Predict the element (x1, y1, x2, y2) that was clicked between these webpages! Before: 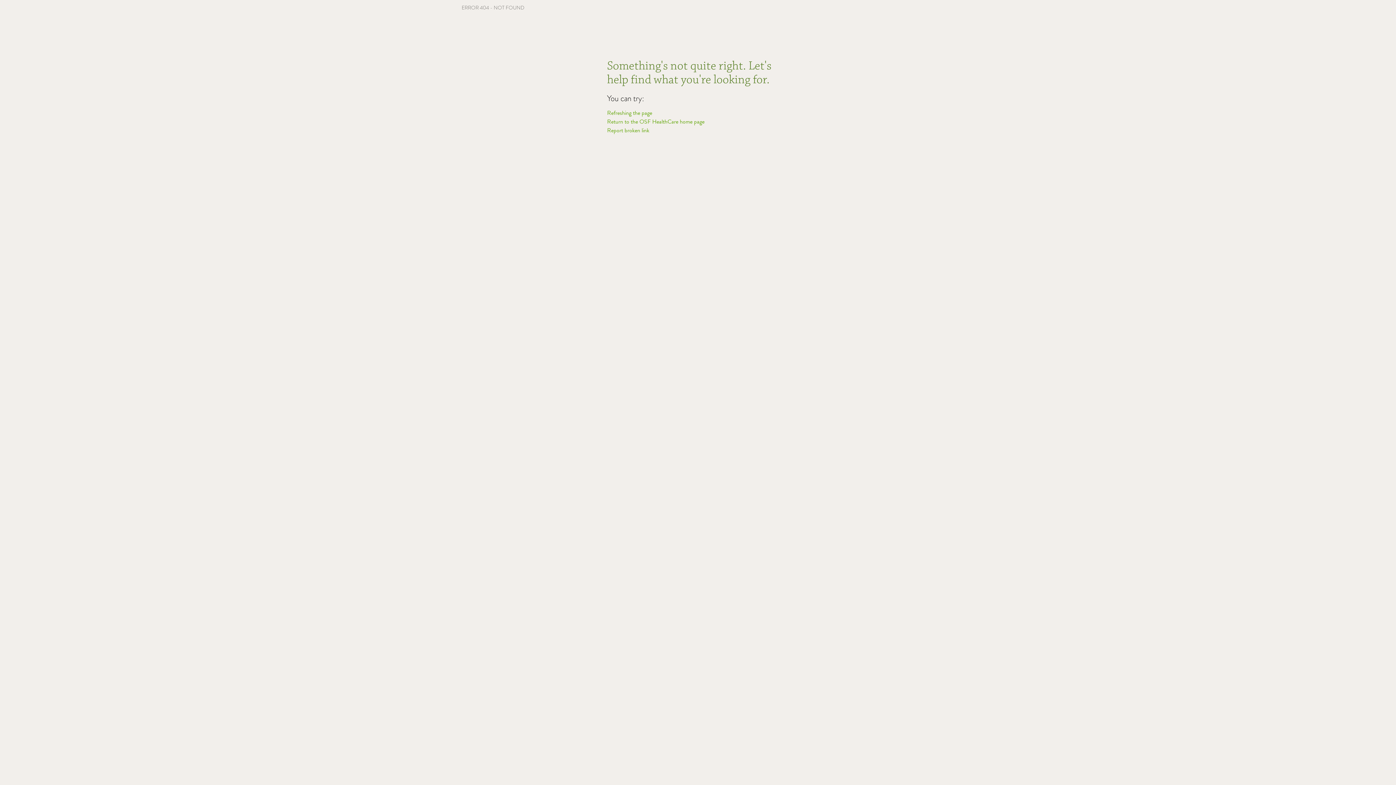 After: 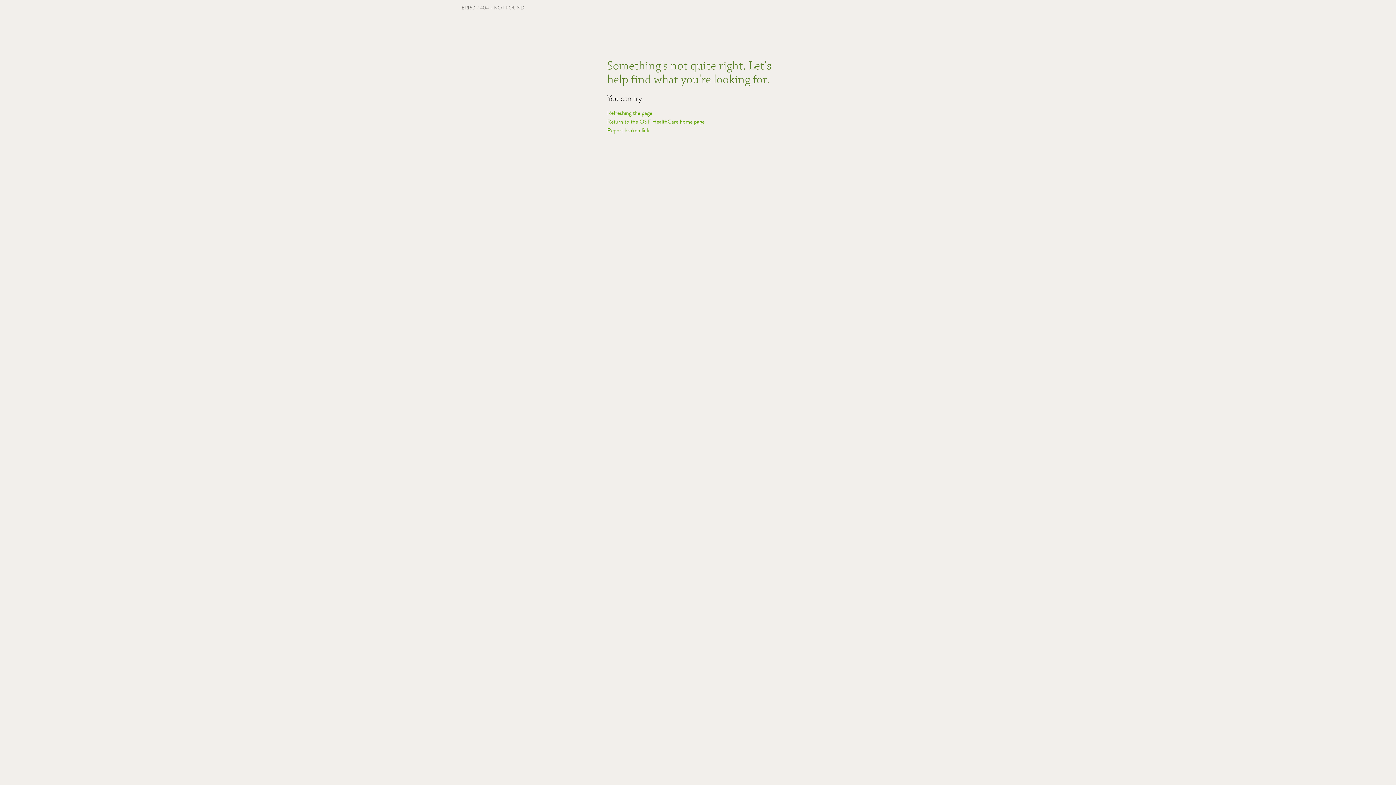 Action: label: Refreshing the page bbox: (607, 108, 652, 117)